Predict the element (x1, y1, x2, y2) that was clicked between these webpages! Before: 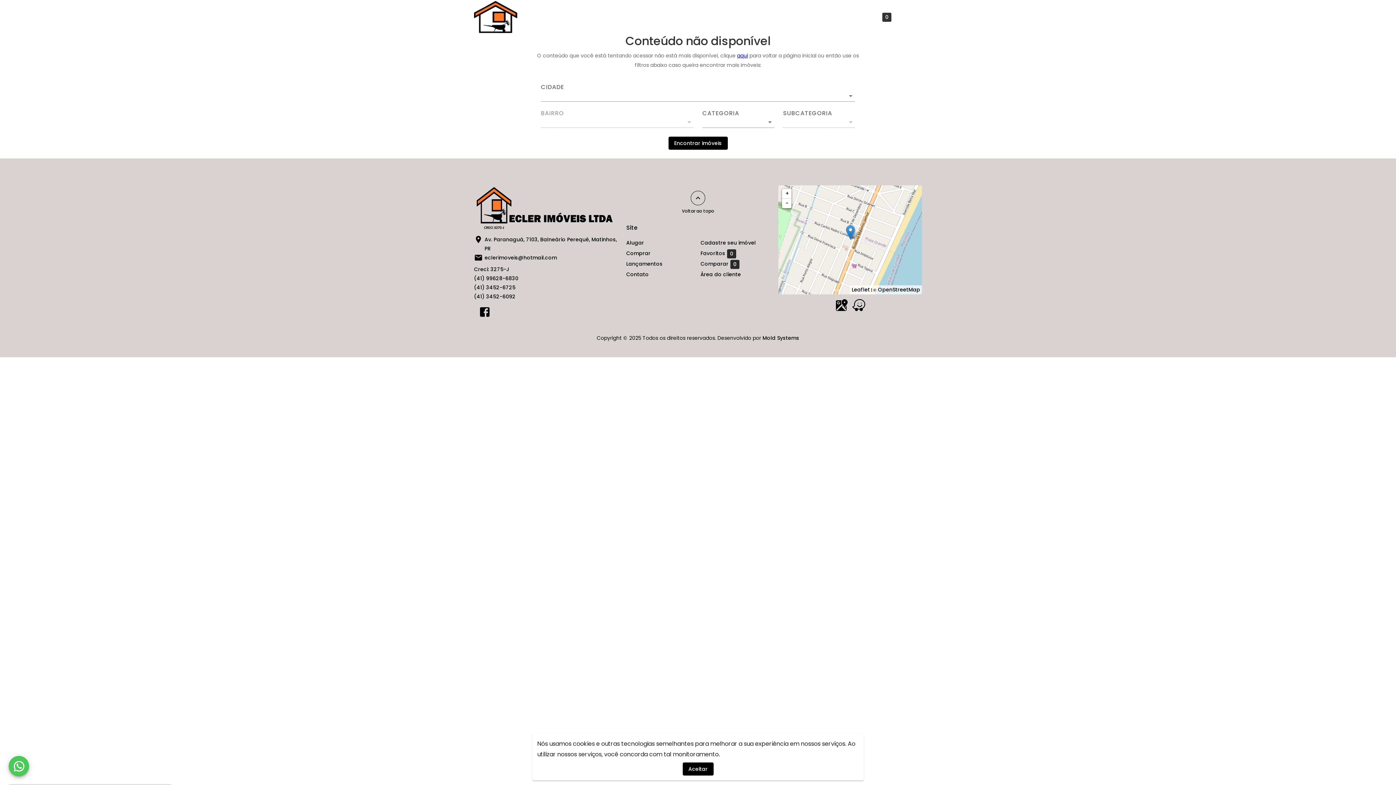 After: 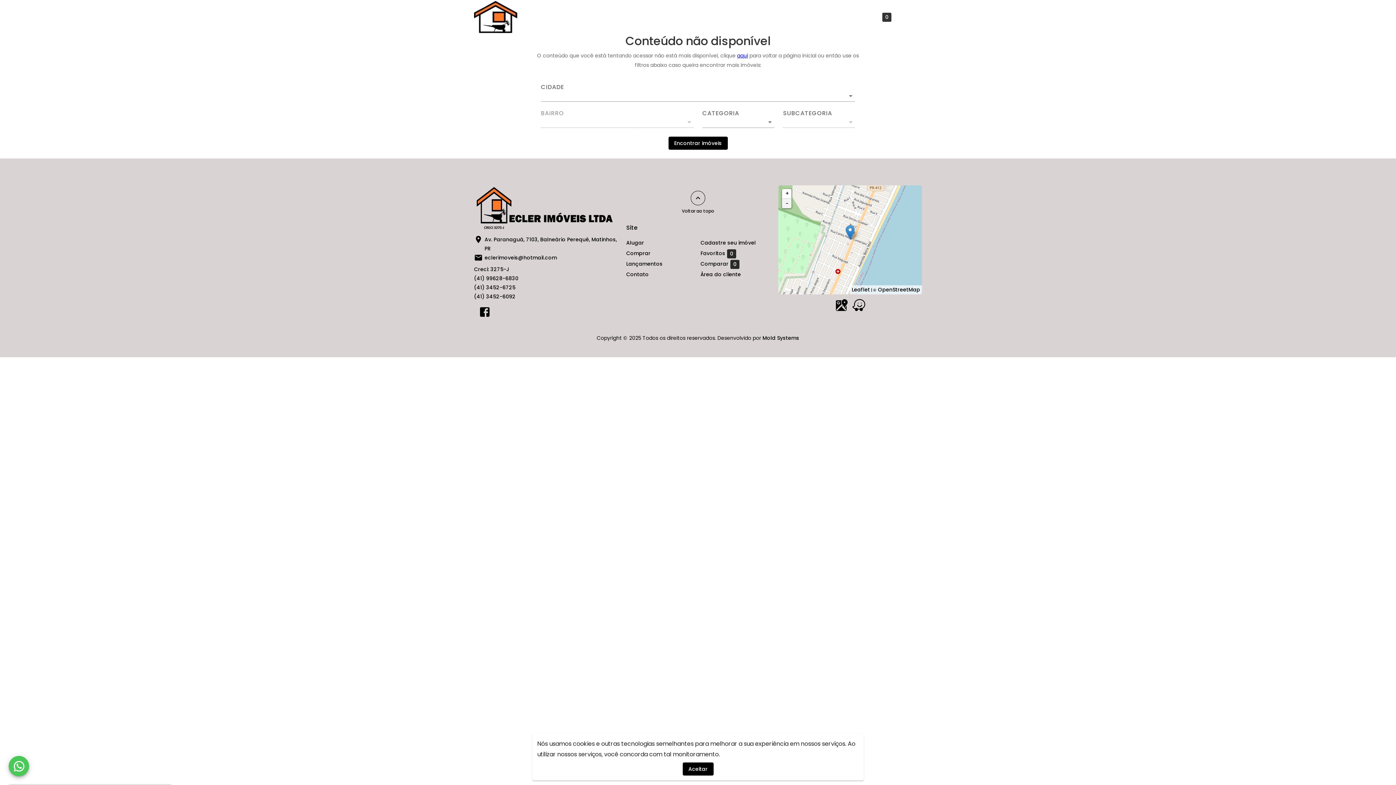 Action: label: Zoom out bbox: (782, 198, 791, 208)